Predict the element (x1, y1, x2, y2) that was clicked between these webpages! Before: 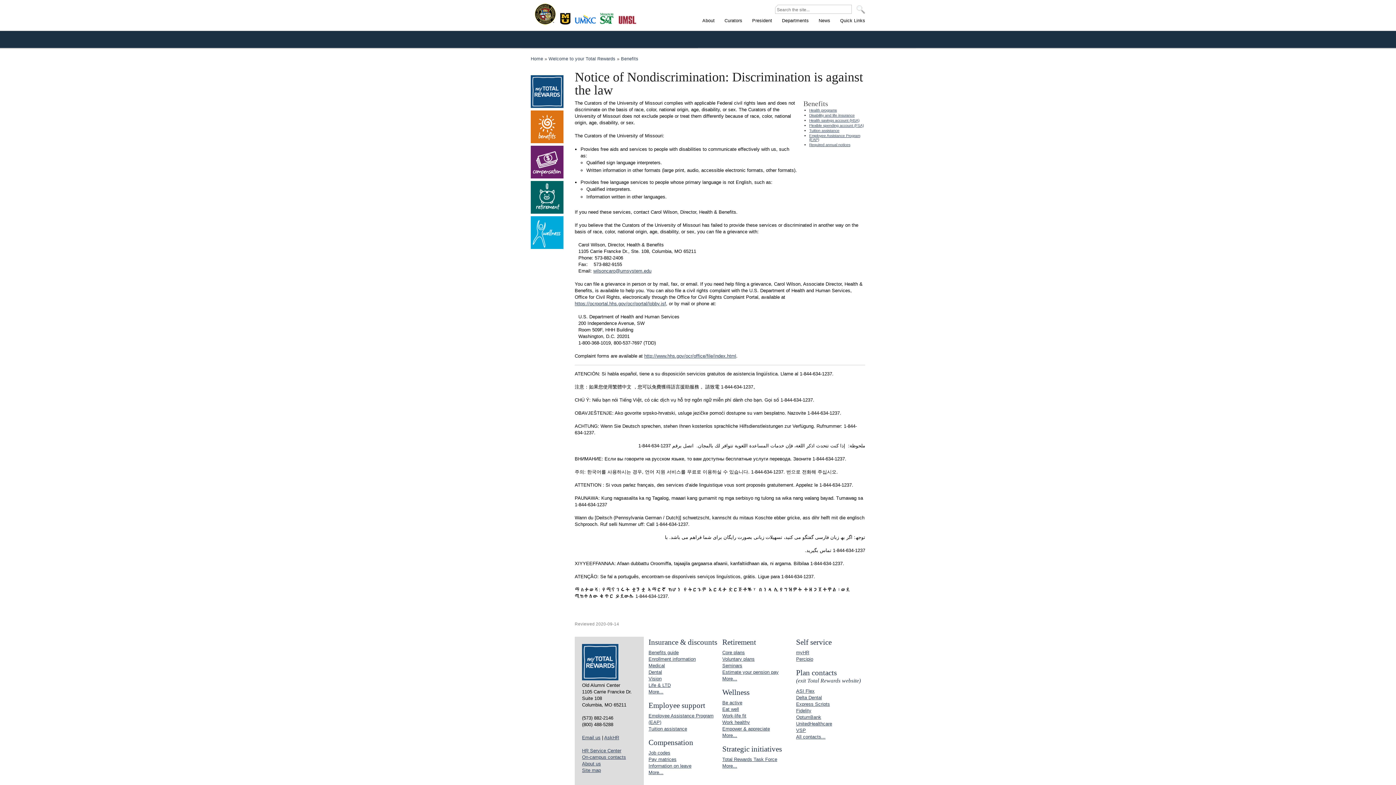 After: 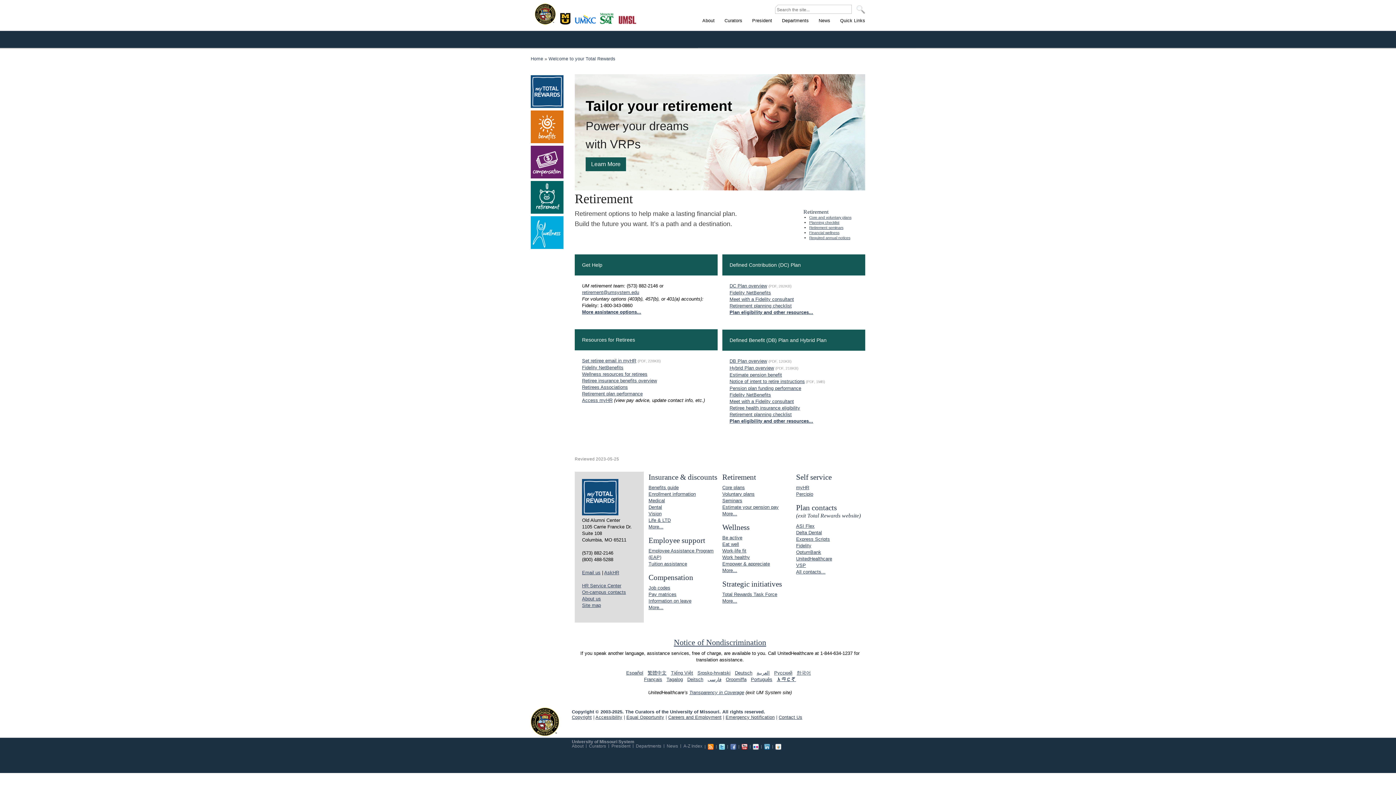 Action: label: More... bbox: (722, 676, 737, 681)